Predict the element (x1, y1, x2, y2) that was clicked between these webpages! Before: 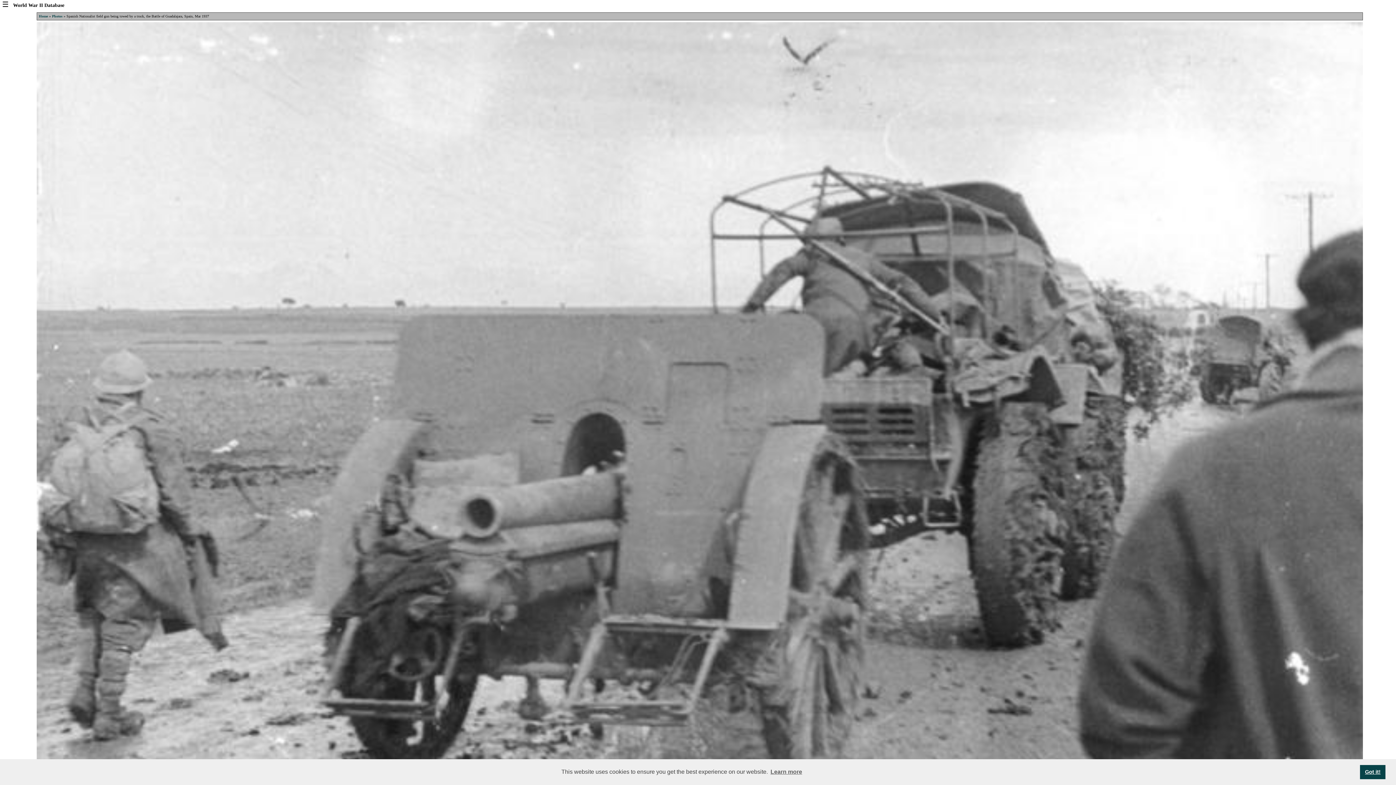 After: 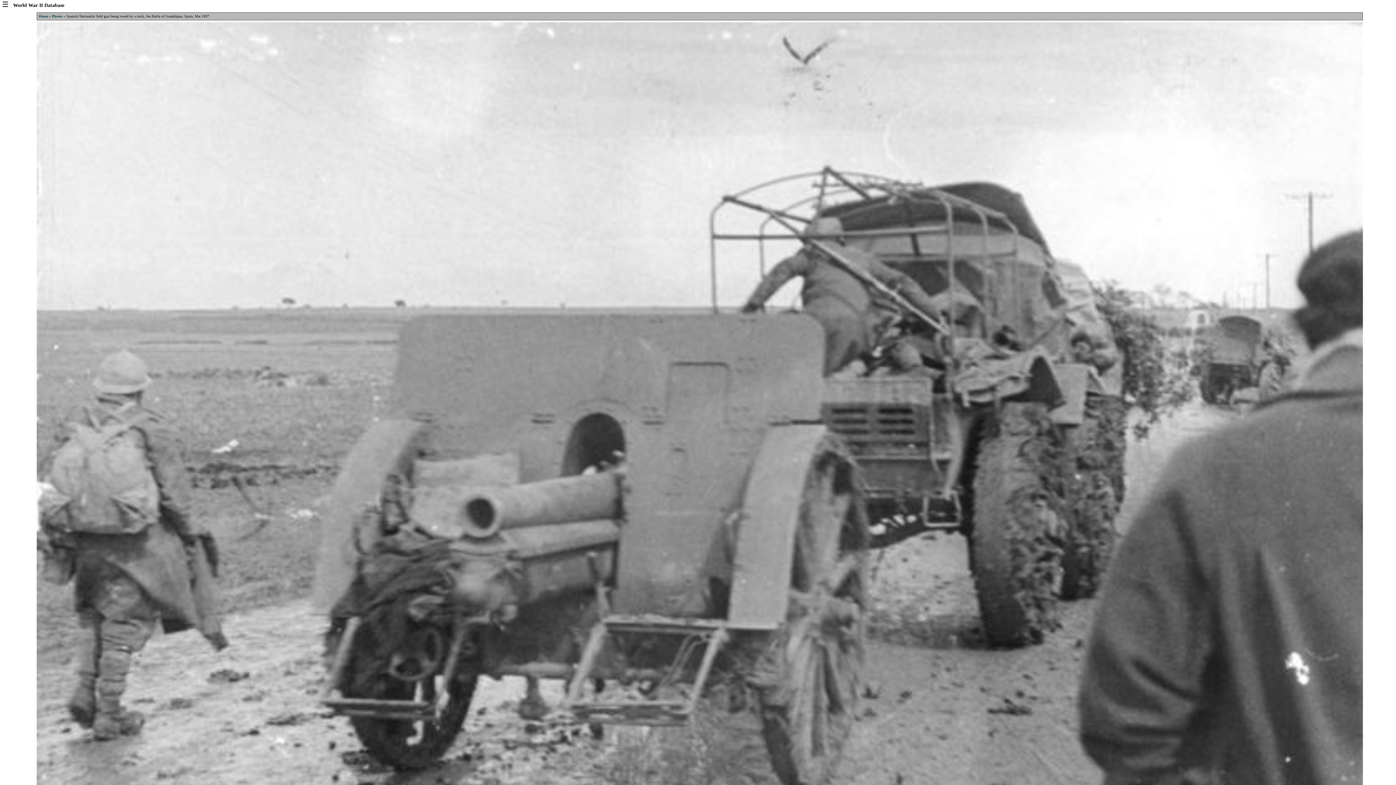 Action: label: dismiss cookie message bbox: (1360, 765, 1385, 779)